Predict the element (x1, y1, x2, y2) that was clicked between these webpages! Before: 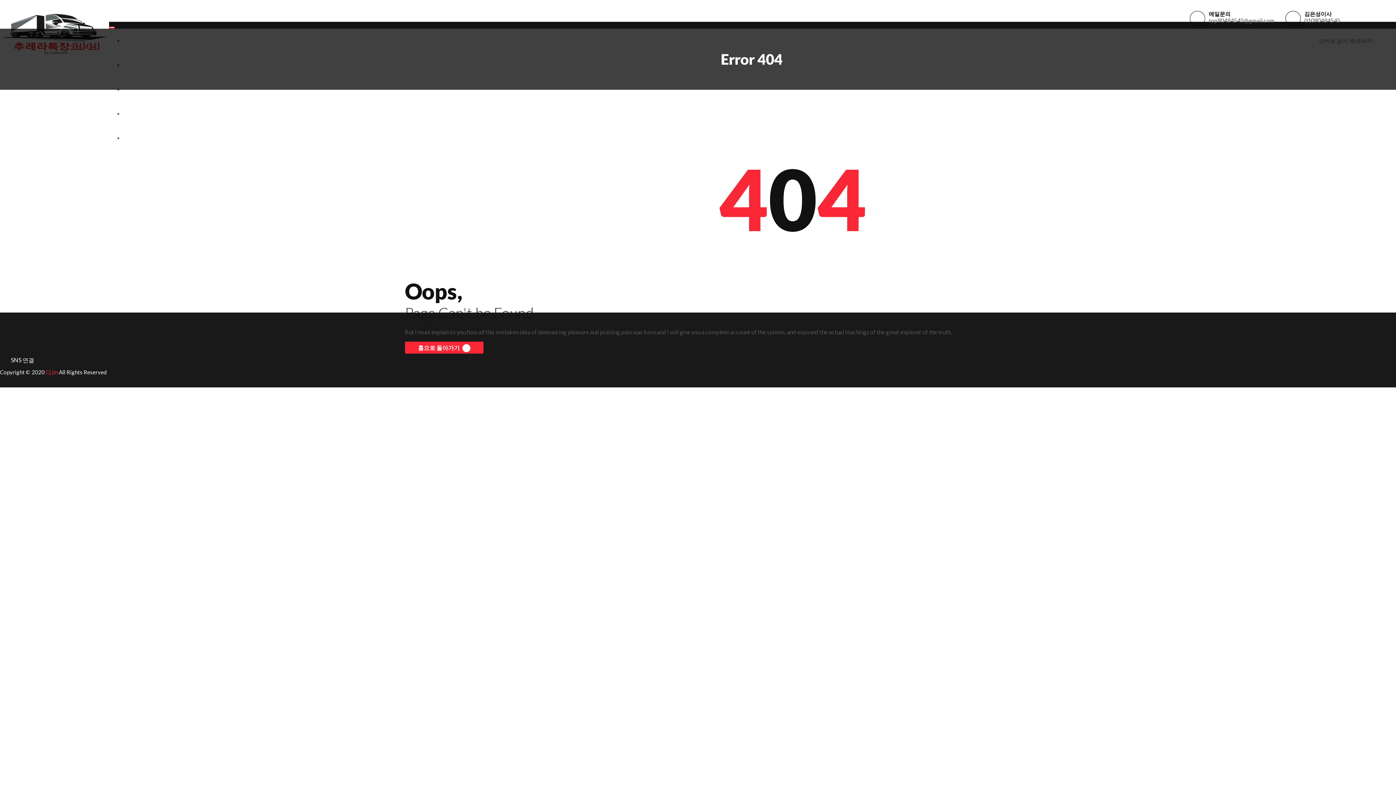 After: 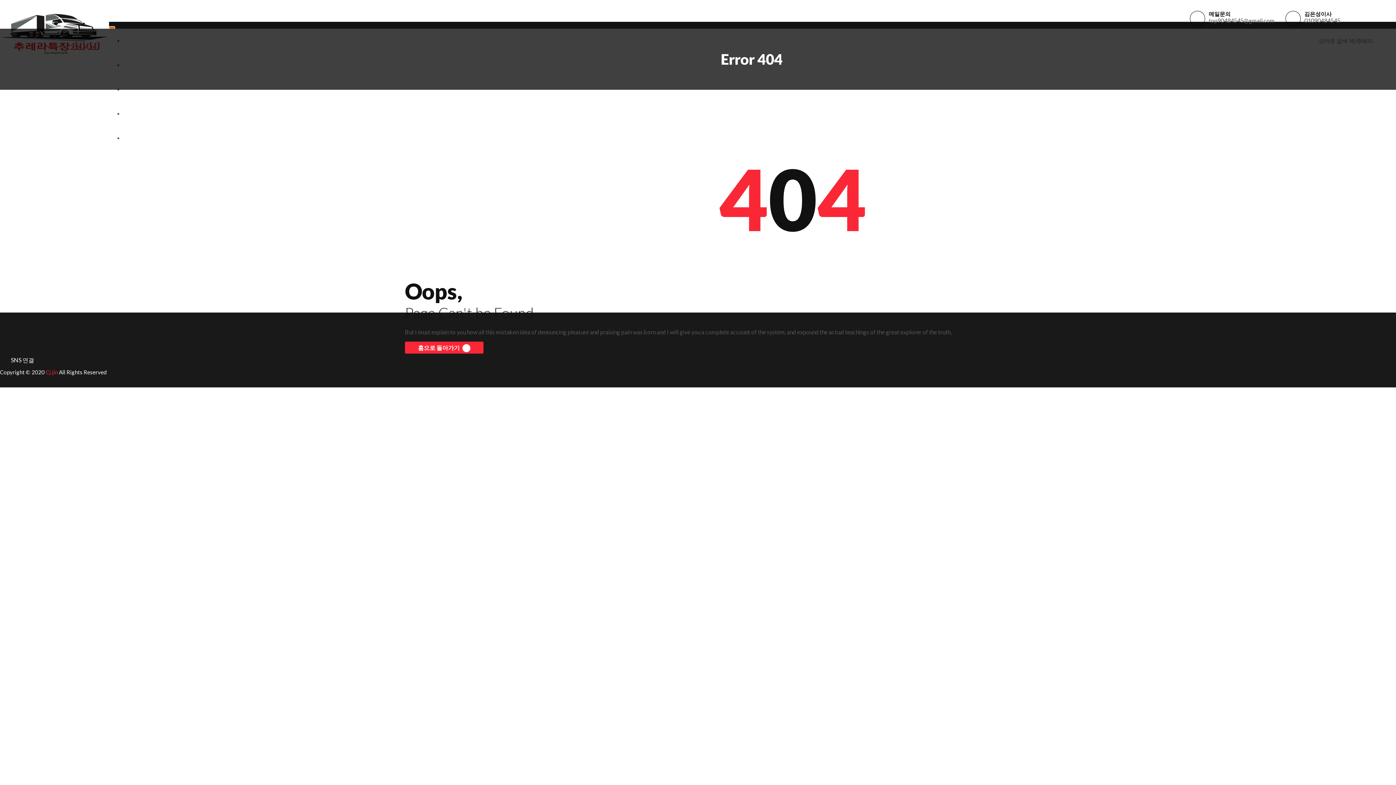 Action: bbox: (109, 26, 114, 28)